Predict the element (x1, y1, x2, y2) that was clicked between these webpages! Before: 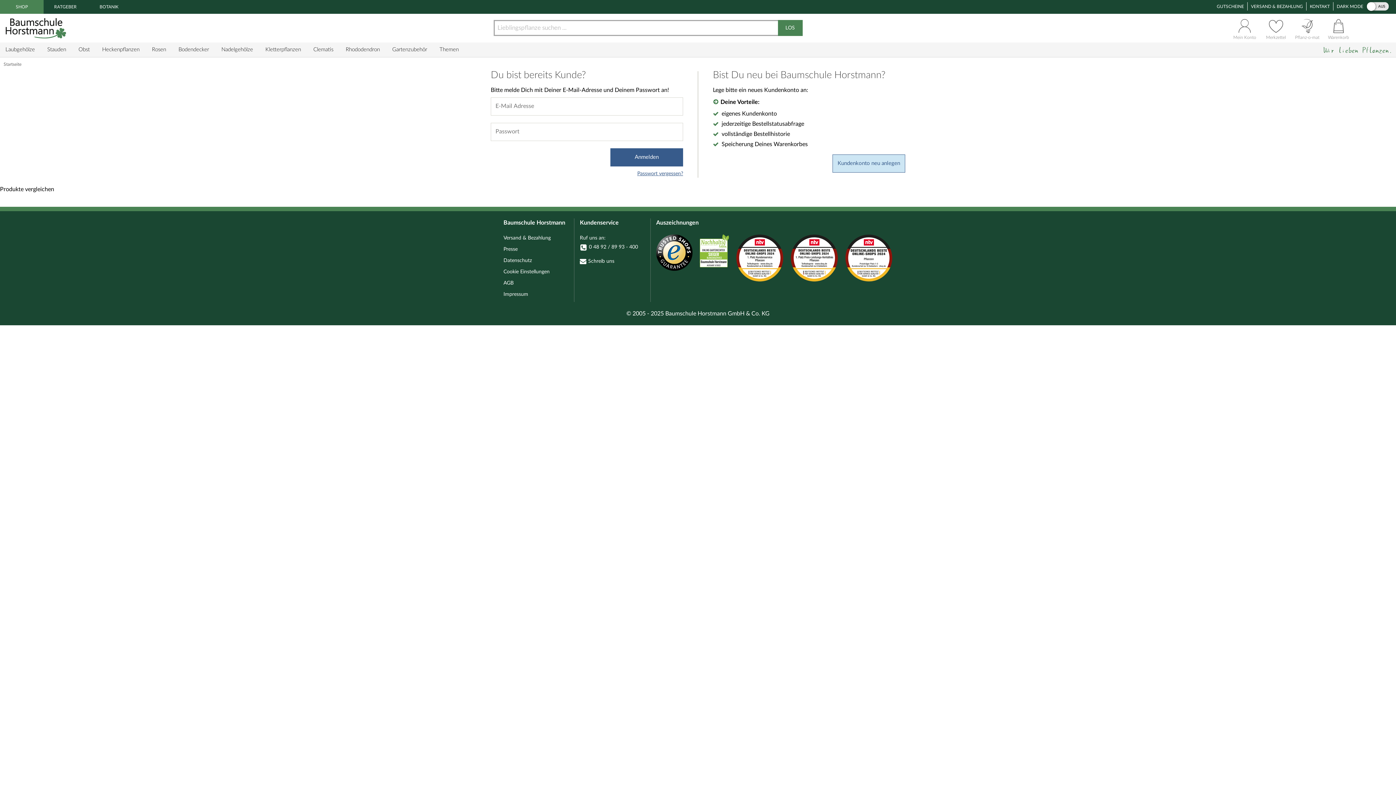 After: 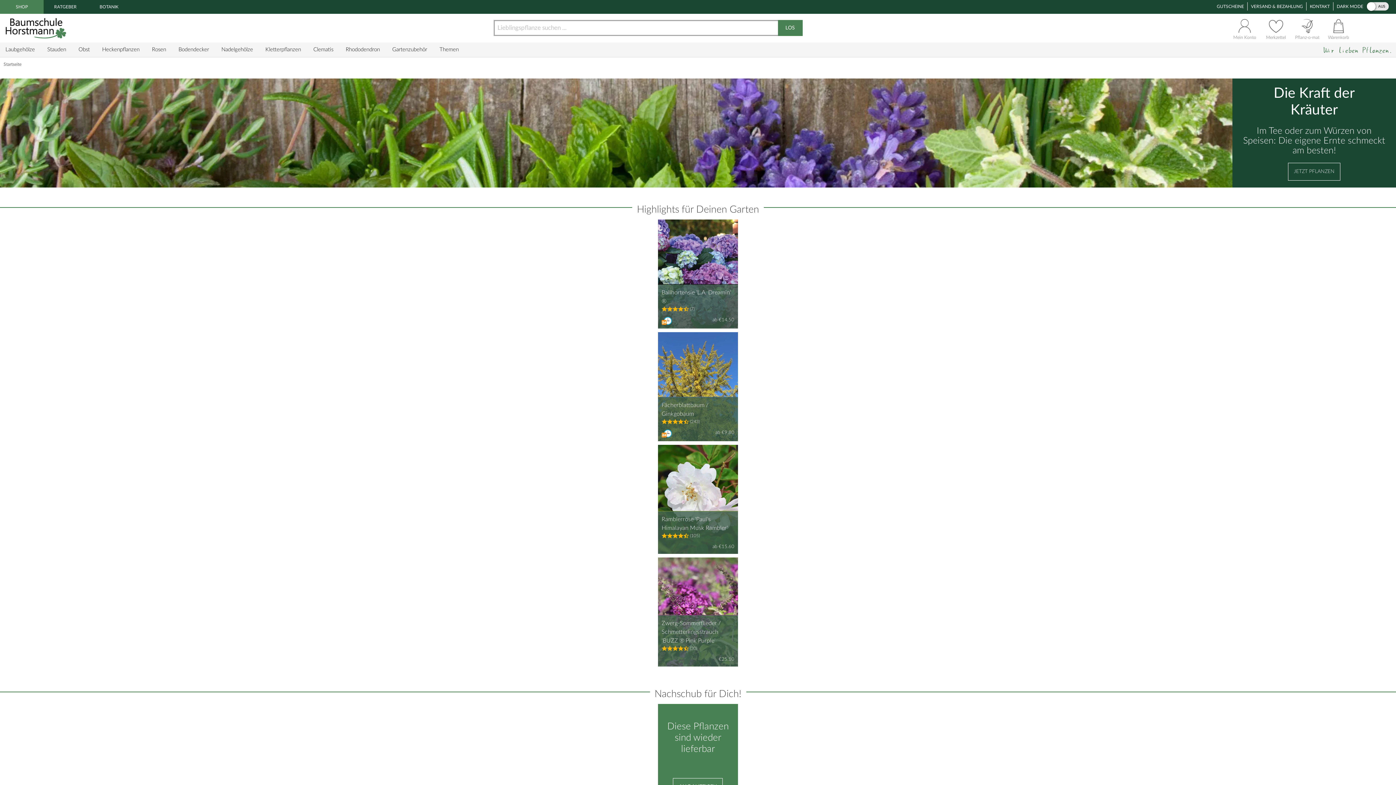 Action: label: Startseite bbox: (3, 61, 21, 67)